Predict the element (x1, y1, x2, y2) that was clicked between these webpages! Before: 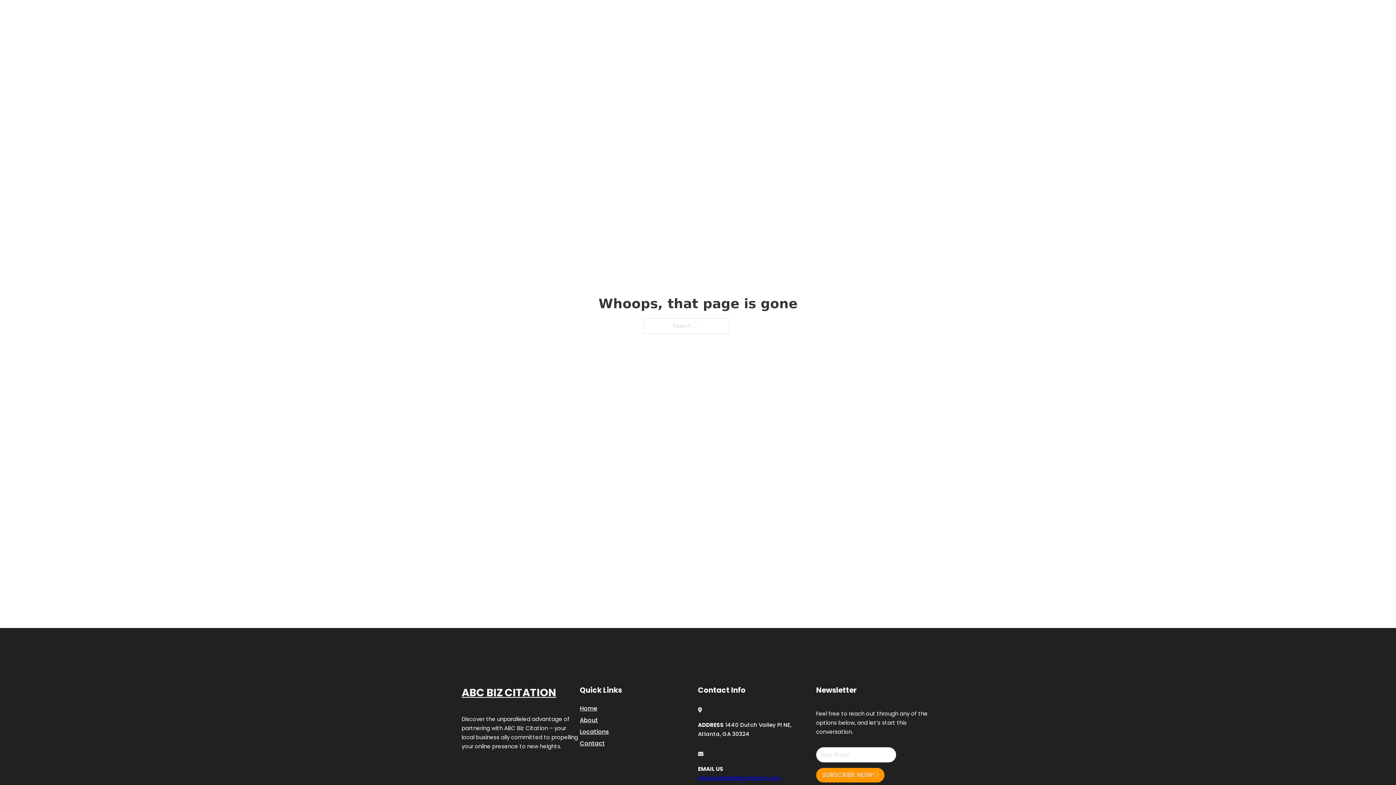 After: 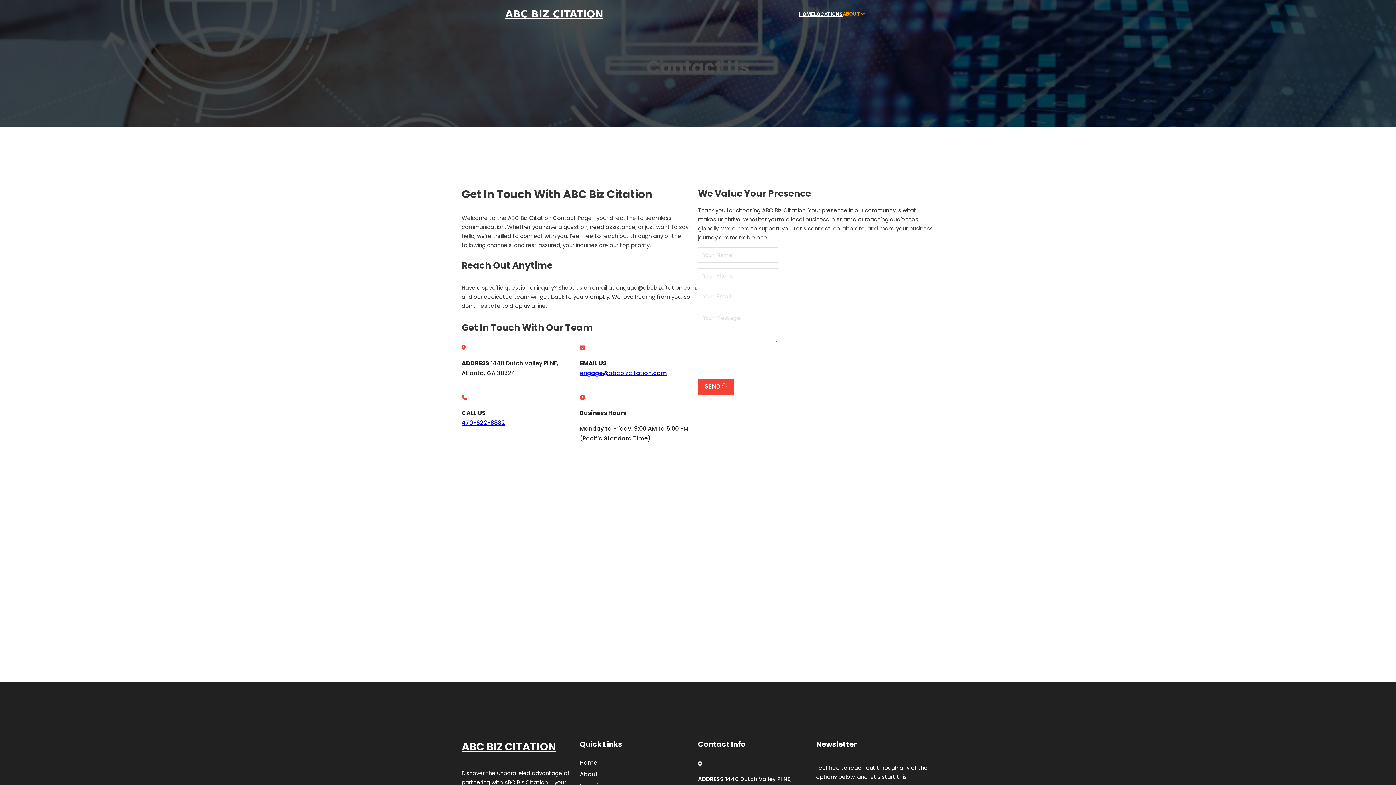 Action: label: Contact bbox: (580, 738, 605, 748)